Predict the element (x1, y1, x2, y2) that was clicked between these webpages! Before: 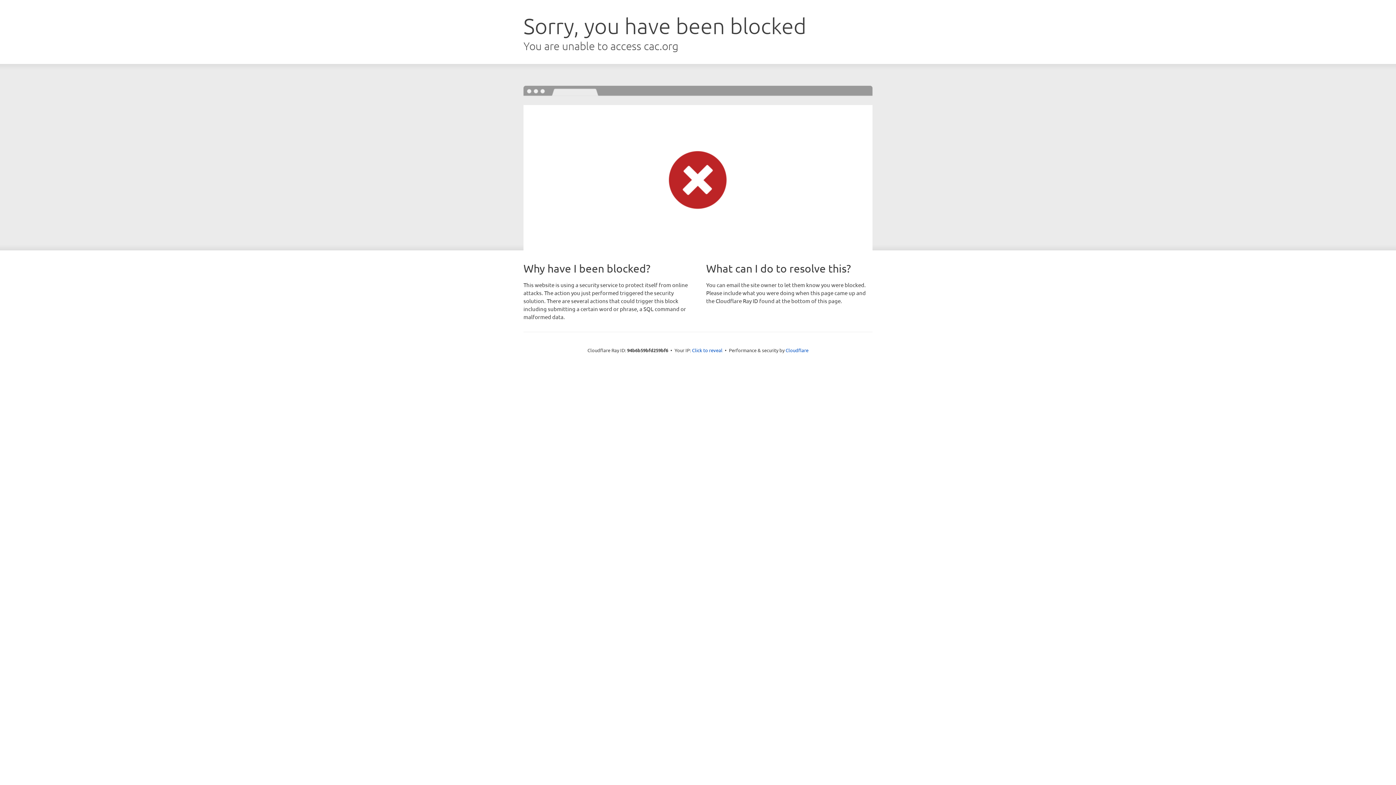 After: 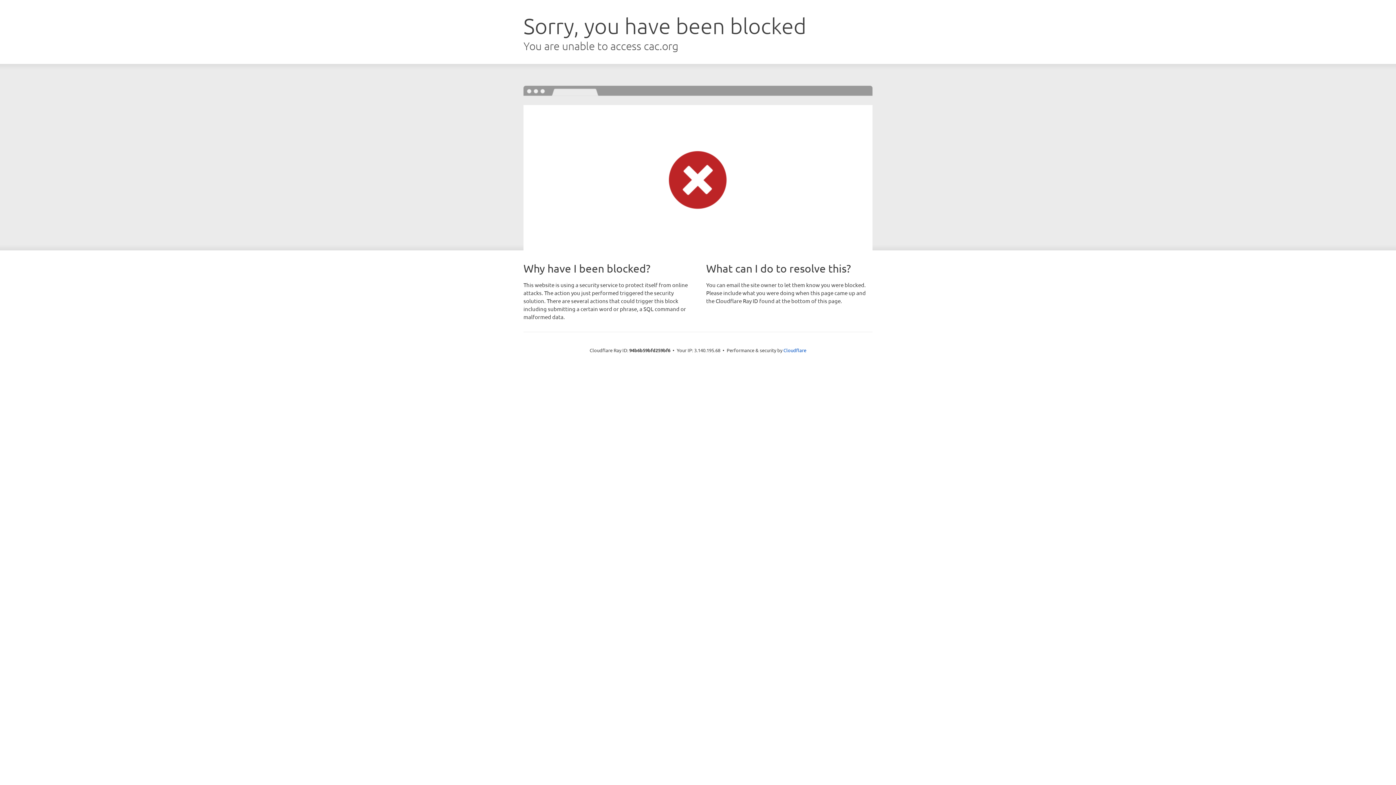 Action: bbox: (692, 346, 722, 353) label: Click to reveal